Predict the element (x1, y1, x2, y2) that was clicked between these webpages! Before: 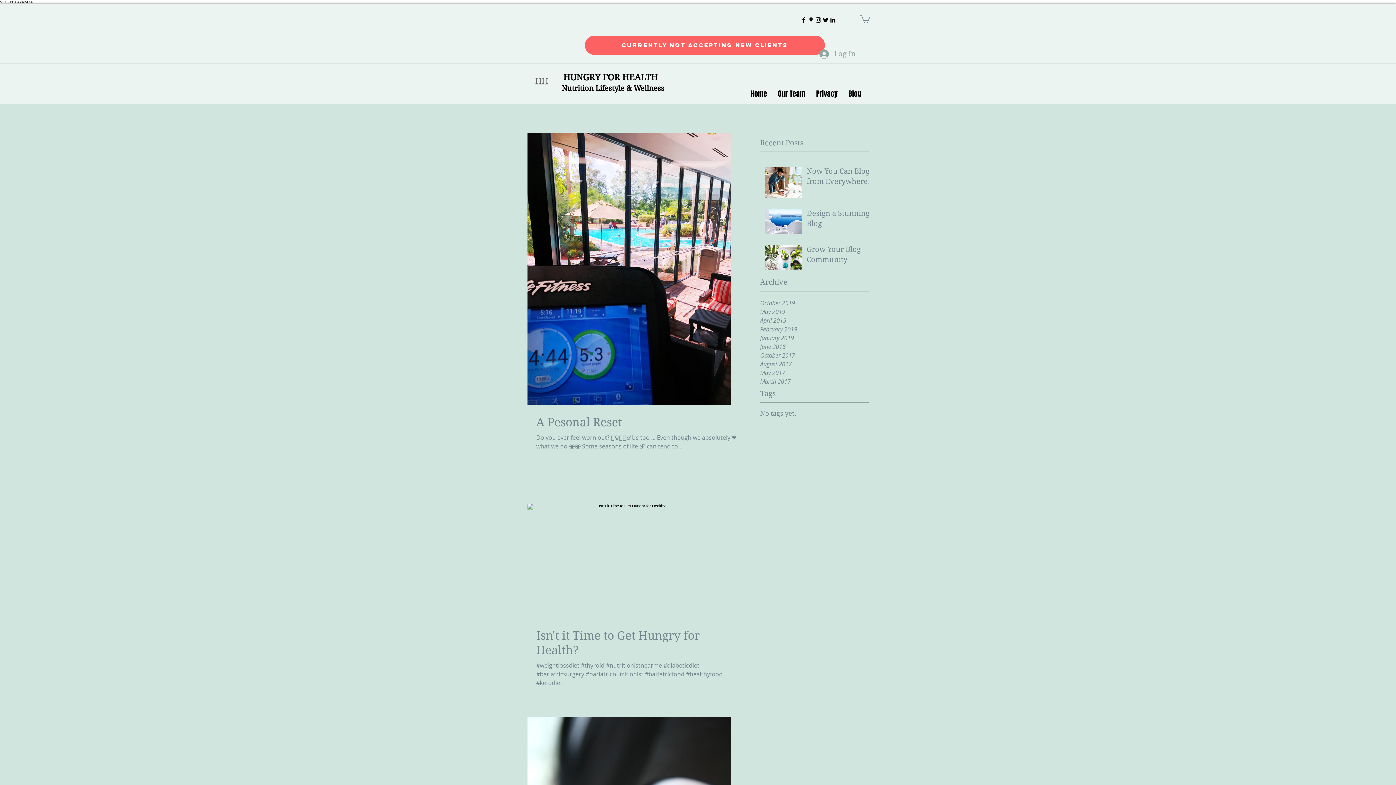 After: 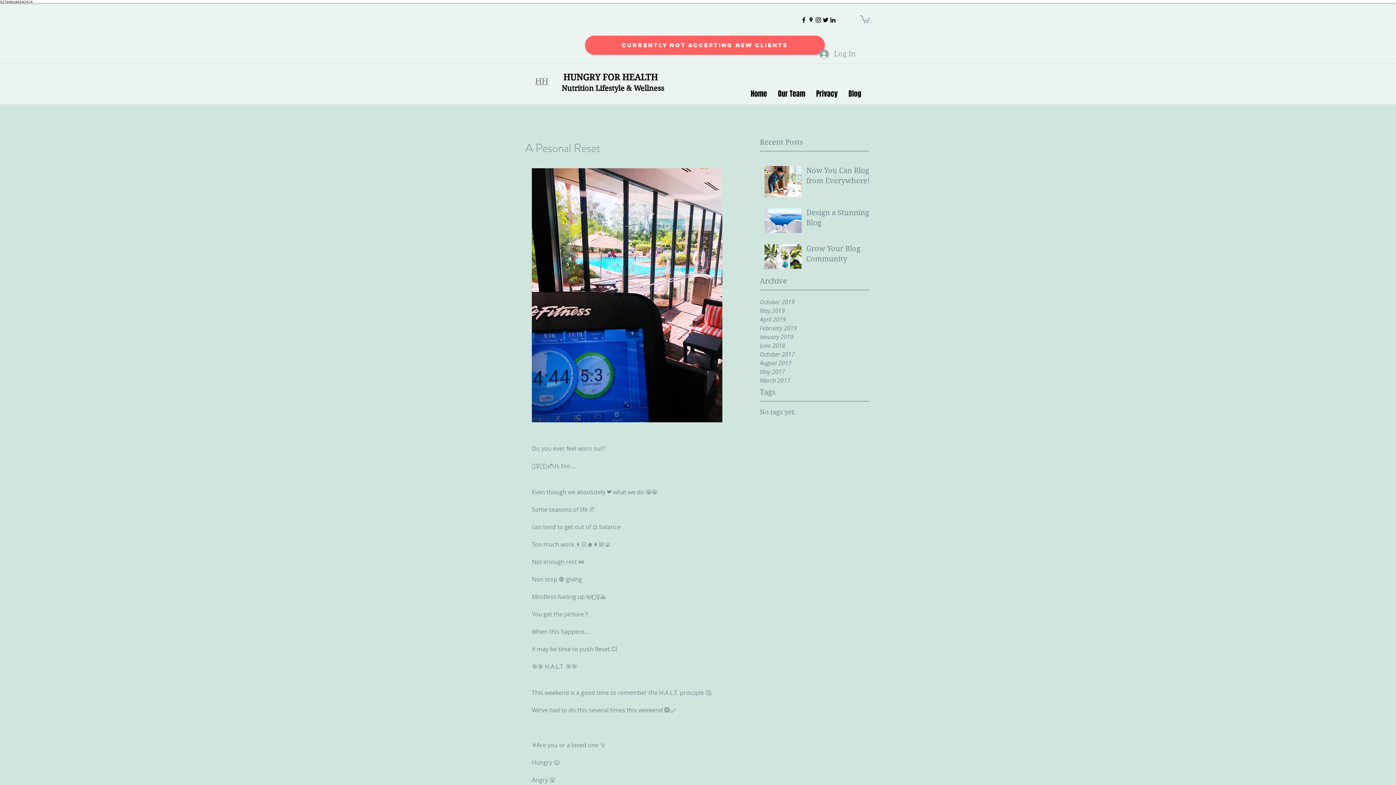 Action: bbox: (536, 415, 740, 429) label: A Pesonal Reset